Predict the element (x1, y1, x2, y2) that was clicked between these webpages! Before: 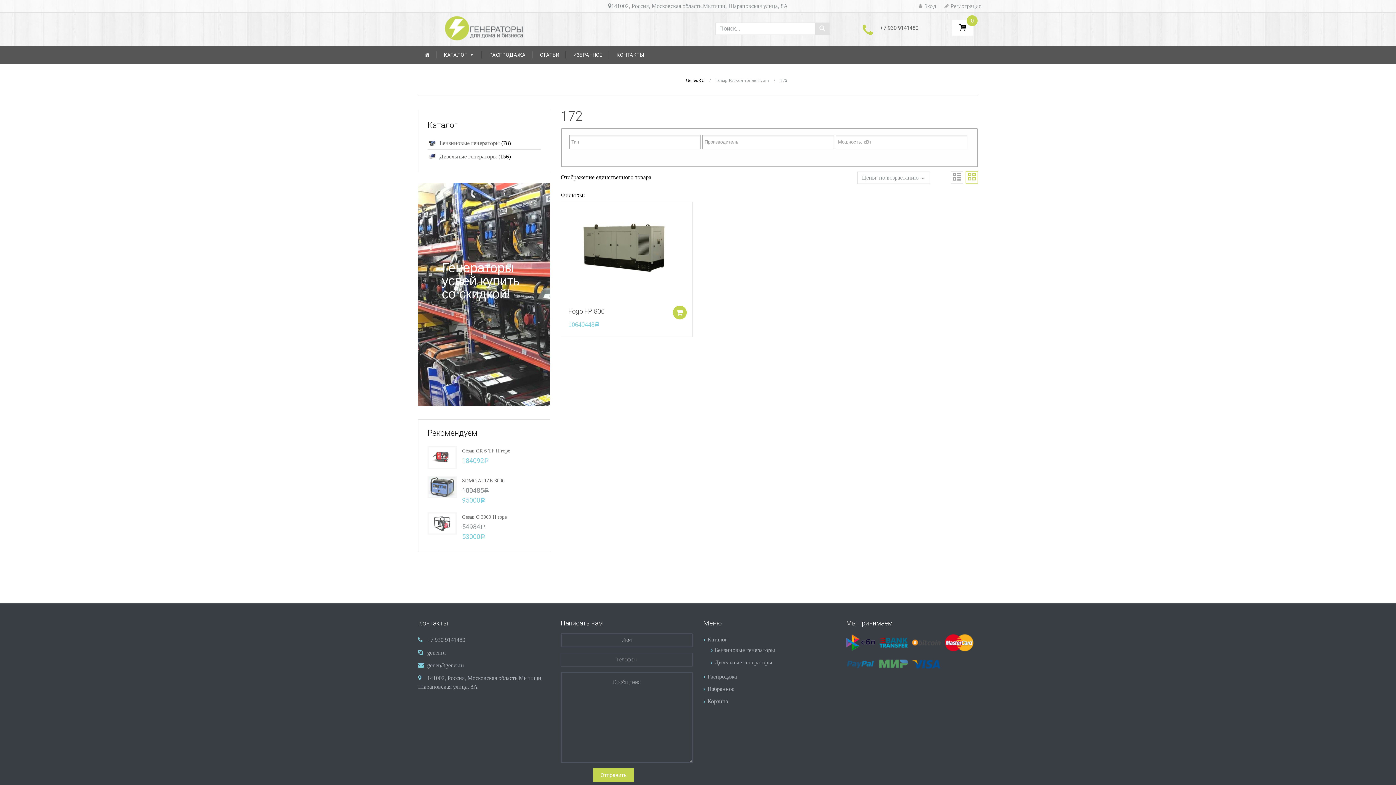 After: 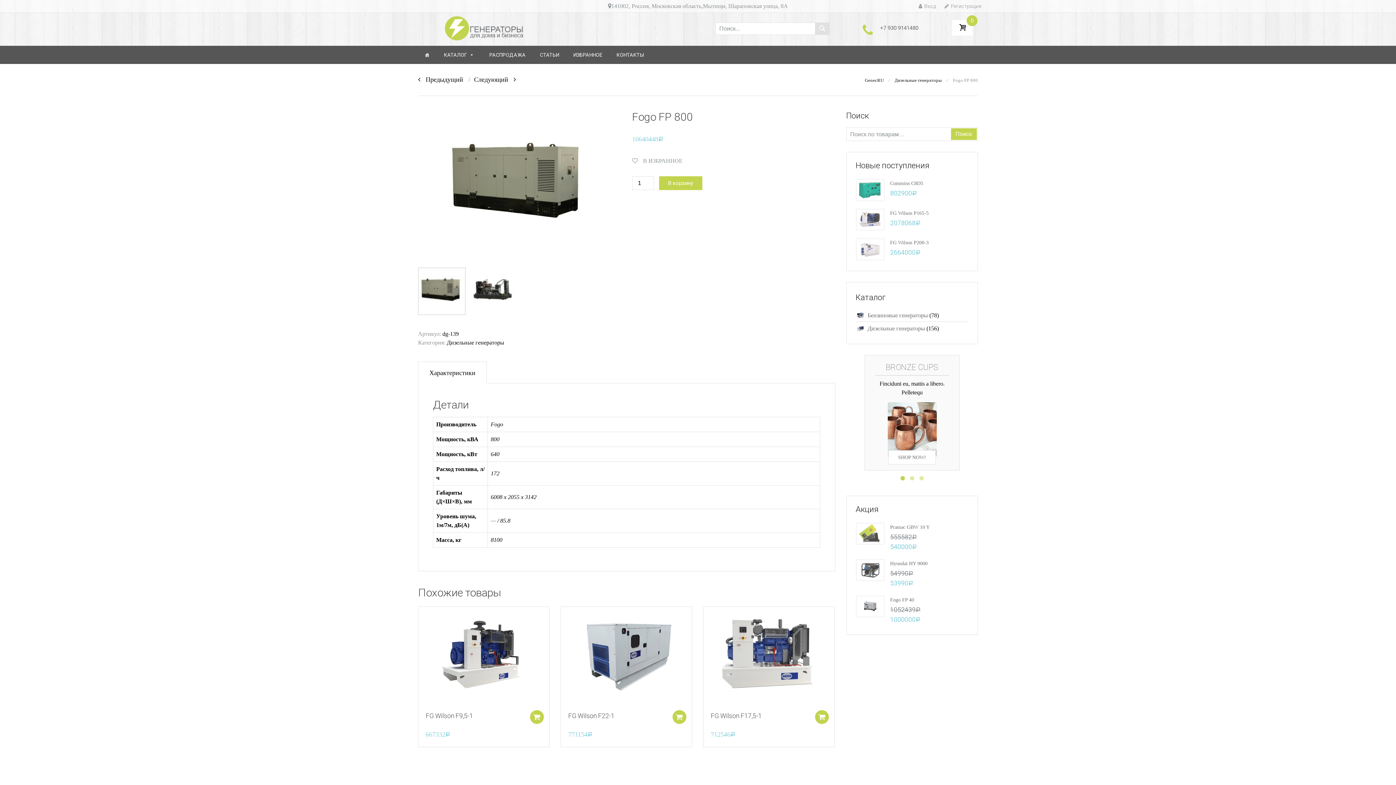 Action: bbox: (561, 247, 692, 253)